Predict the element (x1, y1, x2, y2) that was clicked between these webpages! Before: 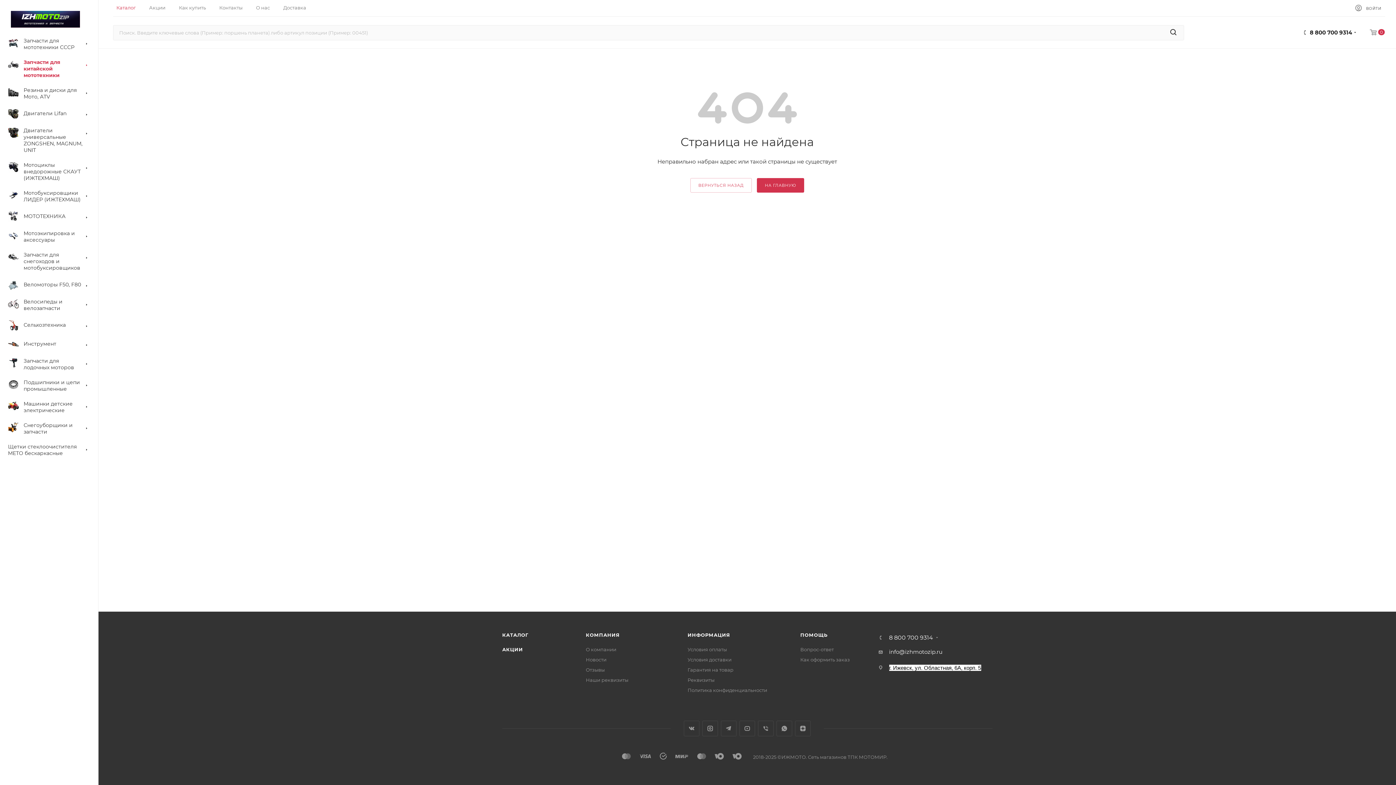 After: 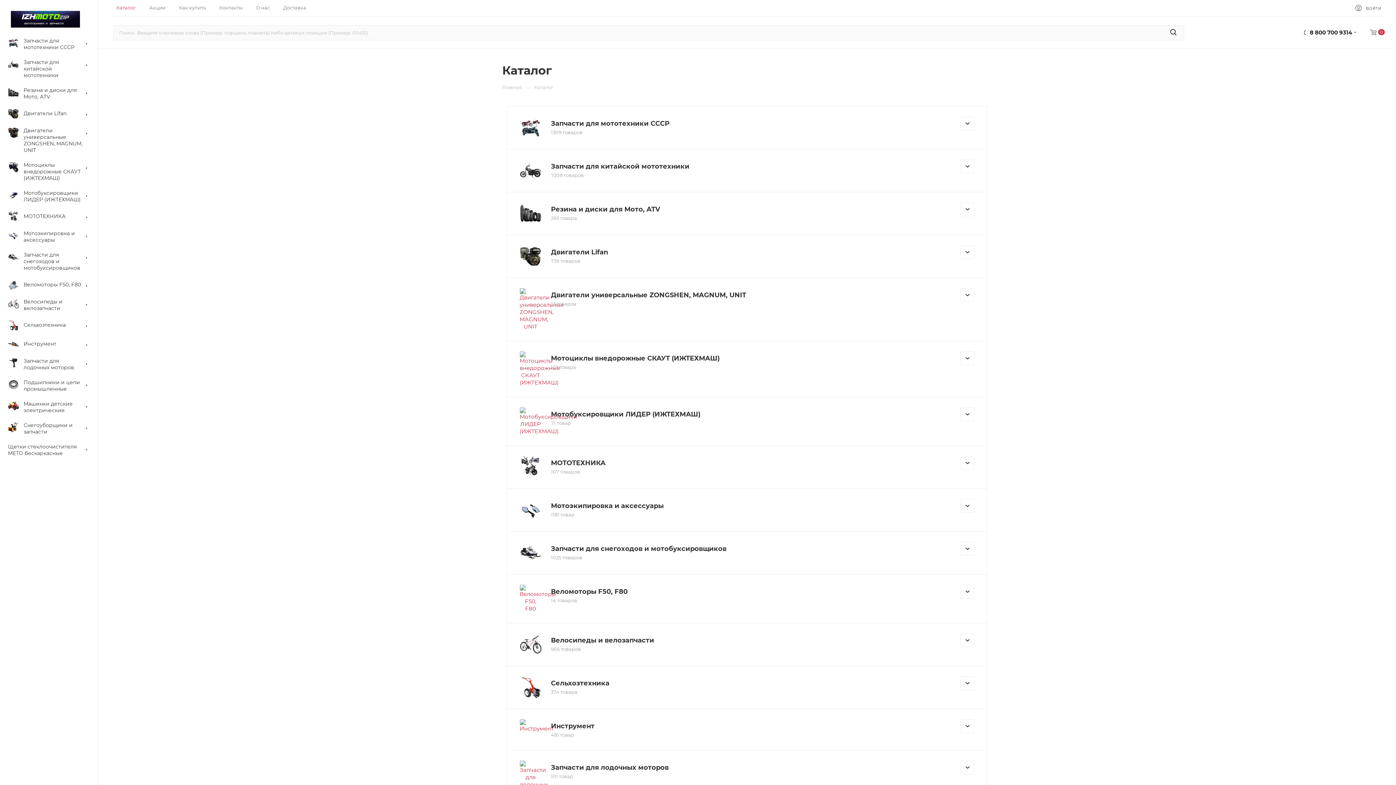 Action: label: Каталог bbox: (116, 4, 135, 10)